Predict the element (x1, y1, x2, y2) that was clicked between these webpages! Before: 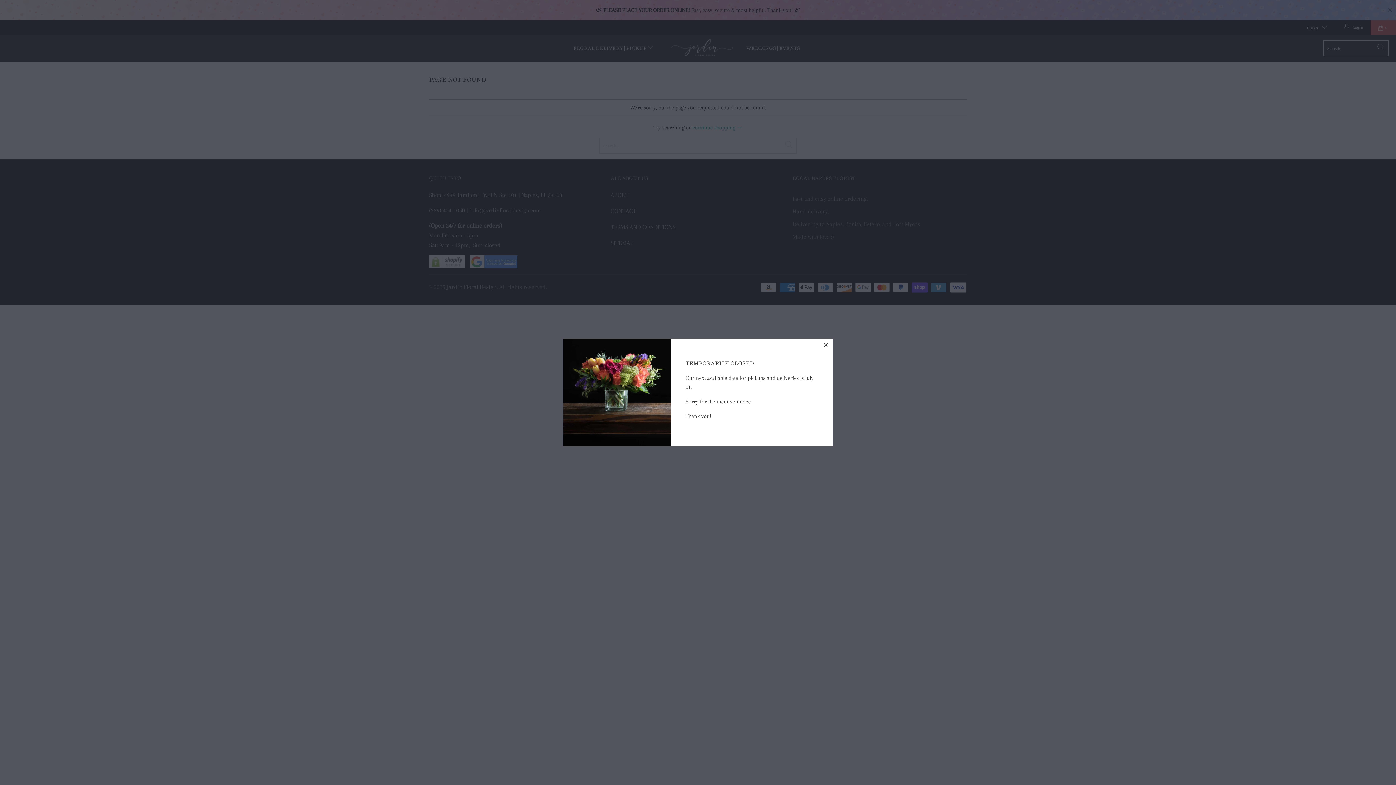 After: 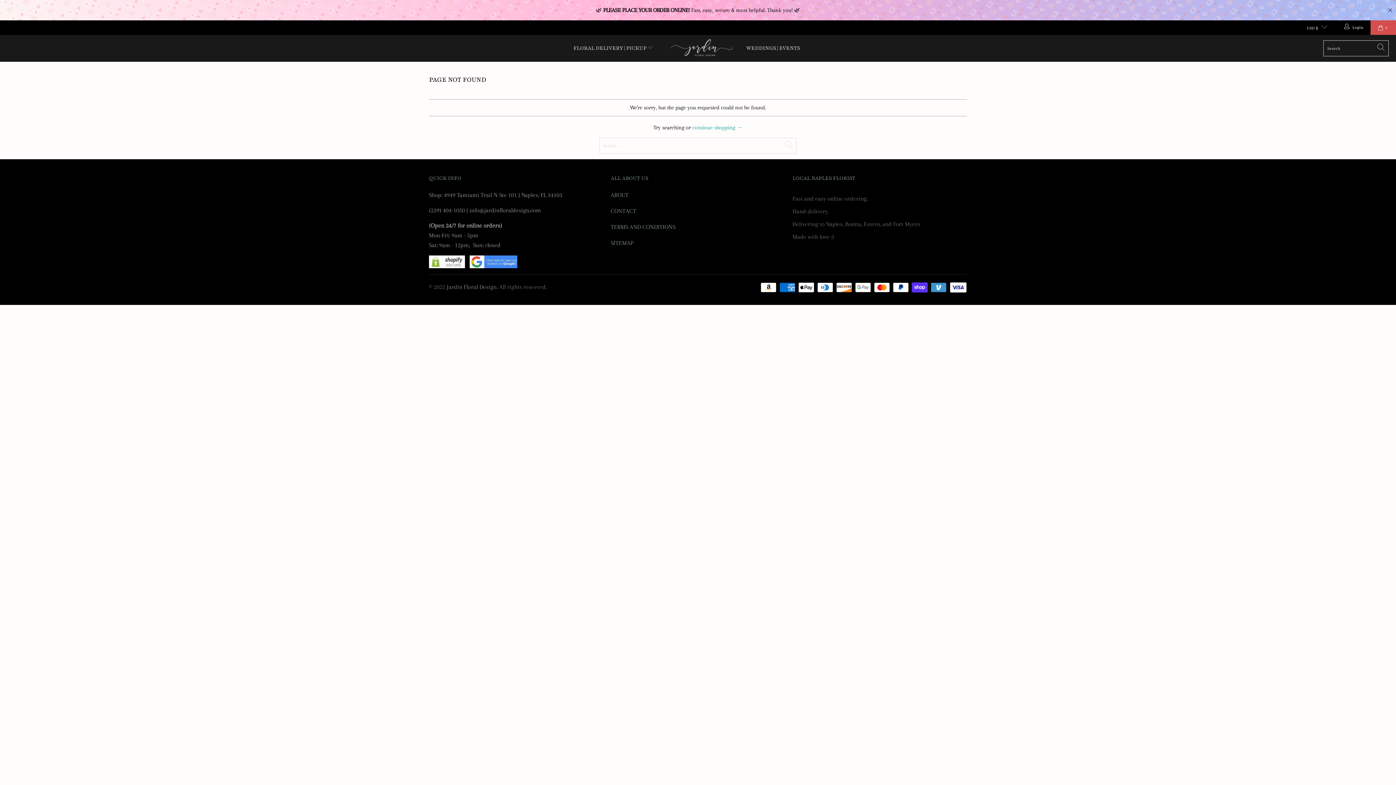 Action: label: close bbox: (819, 338, 832, 352)